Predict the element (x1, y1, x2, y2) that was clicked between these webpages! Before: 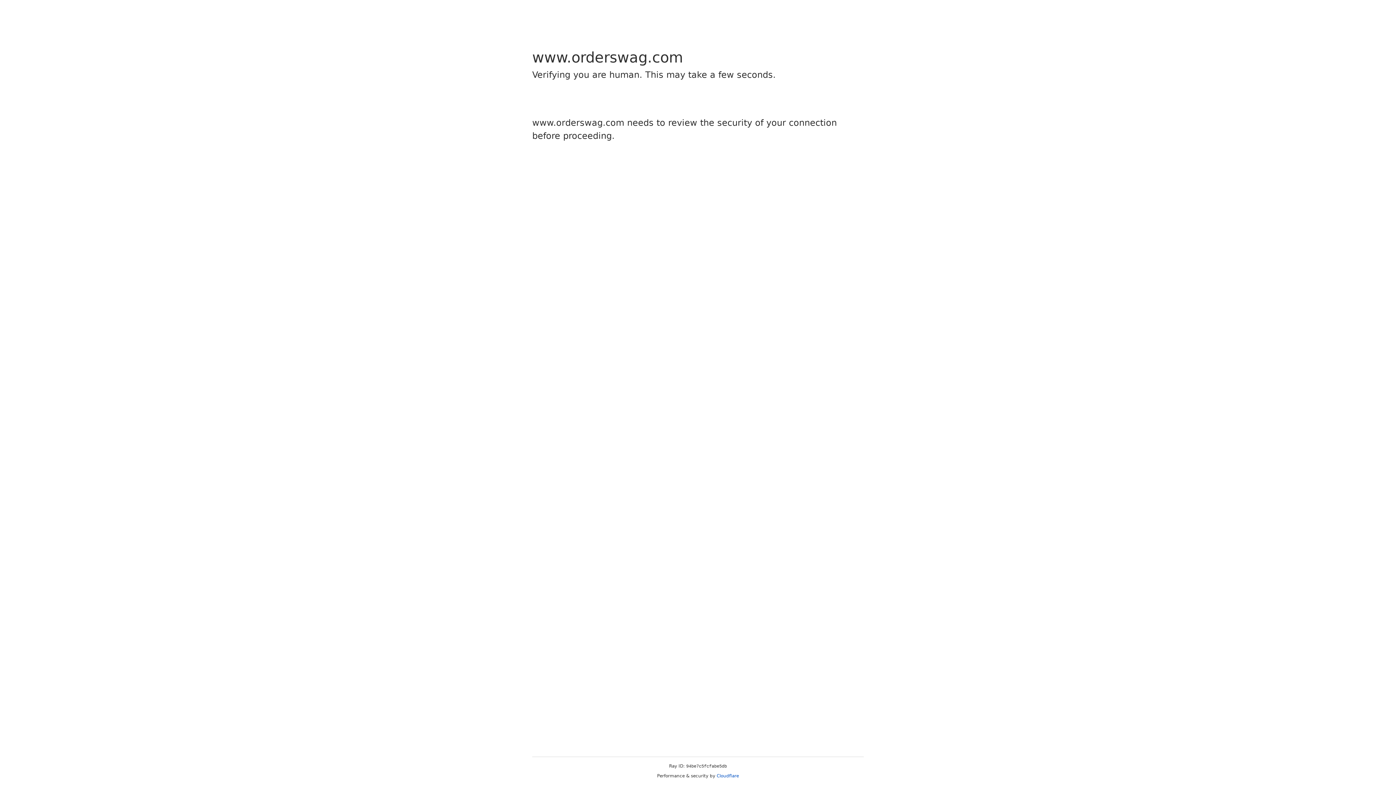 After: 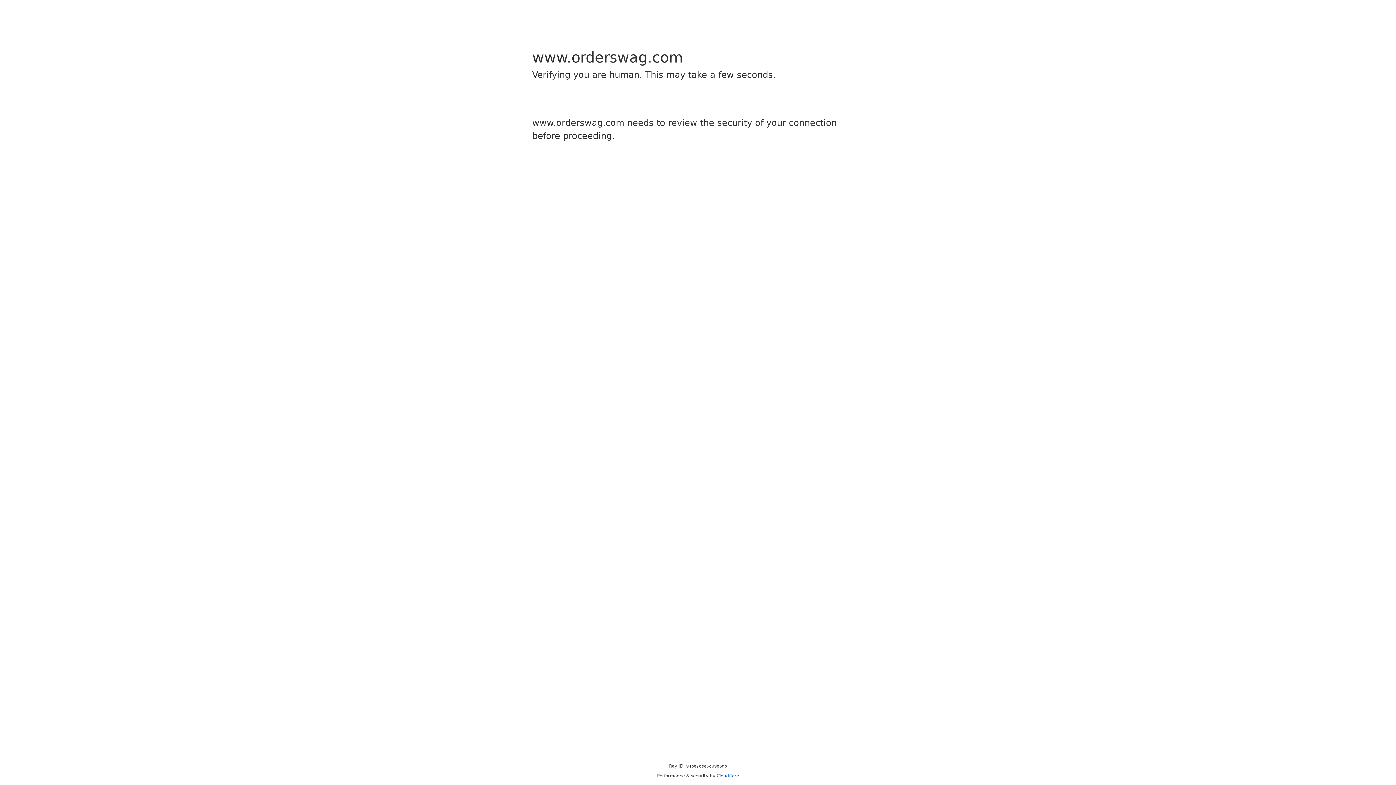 Action: label: Cloudflare bbox: (716, 773, 739, 778)